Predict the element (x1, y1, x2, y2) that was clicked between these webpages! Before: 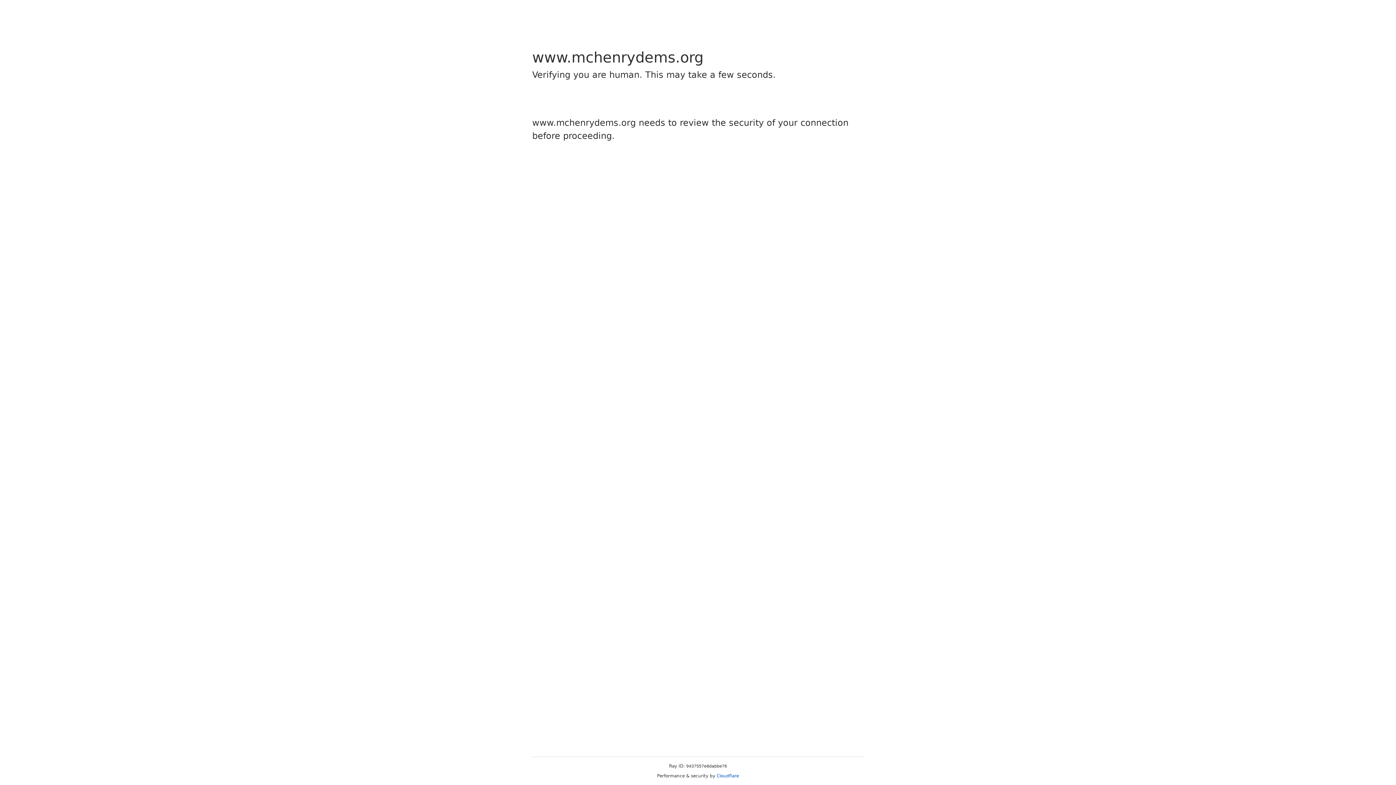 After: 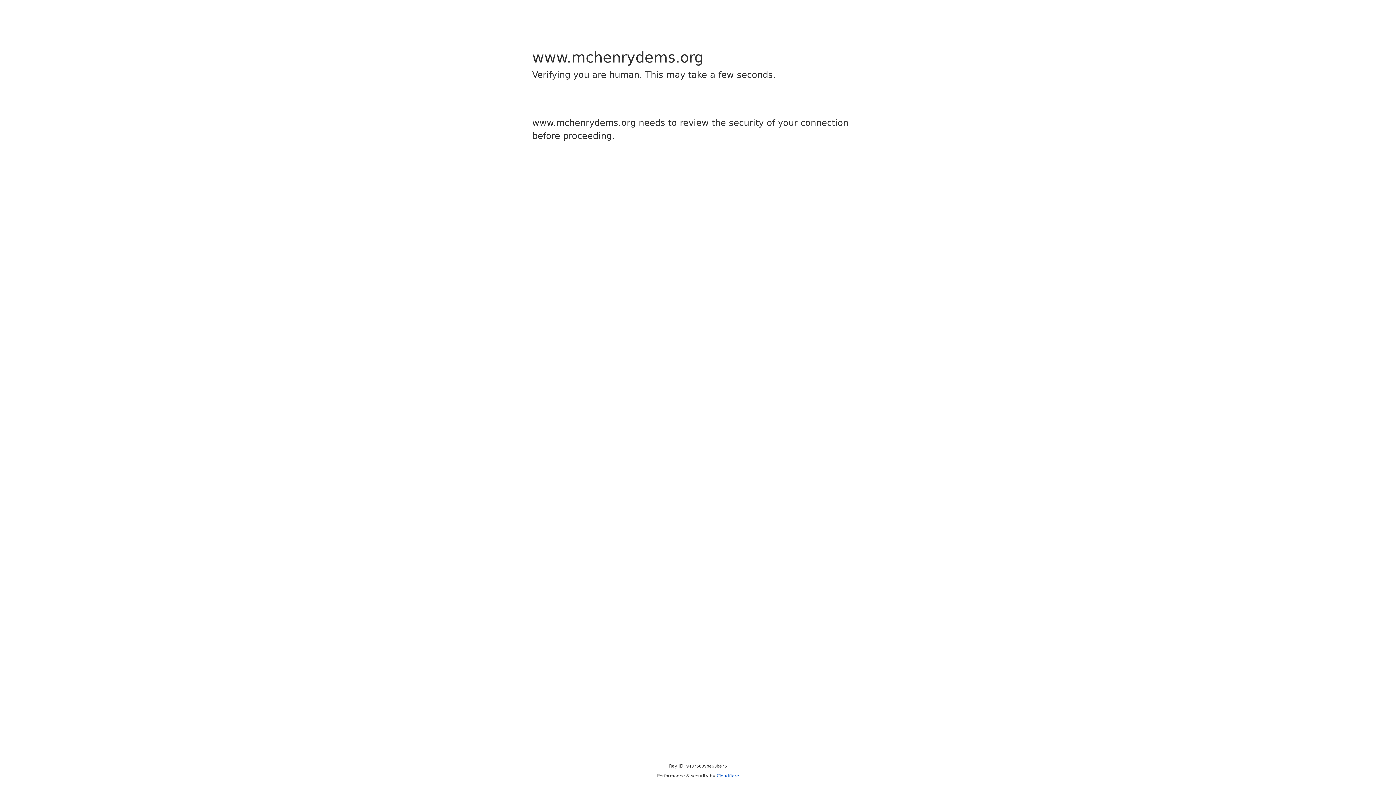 Action: label: Cloudflare bbox: (716, 773, 739, 778)